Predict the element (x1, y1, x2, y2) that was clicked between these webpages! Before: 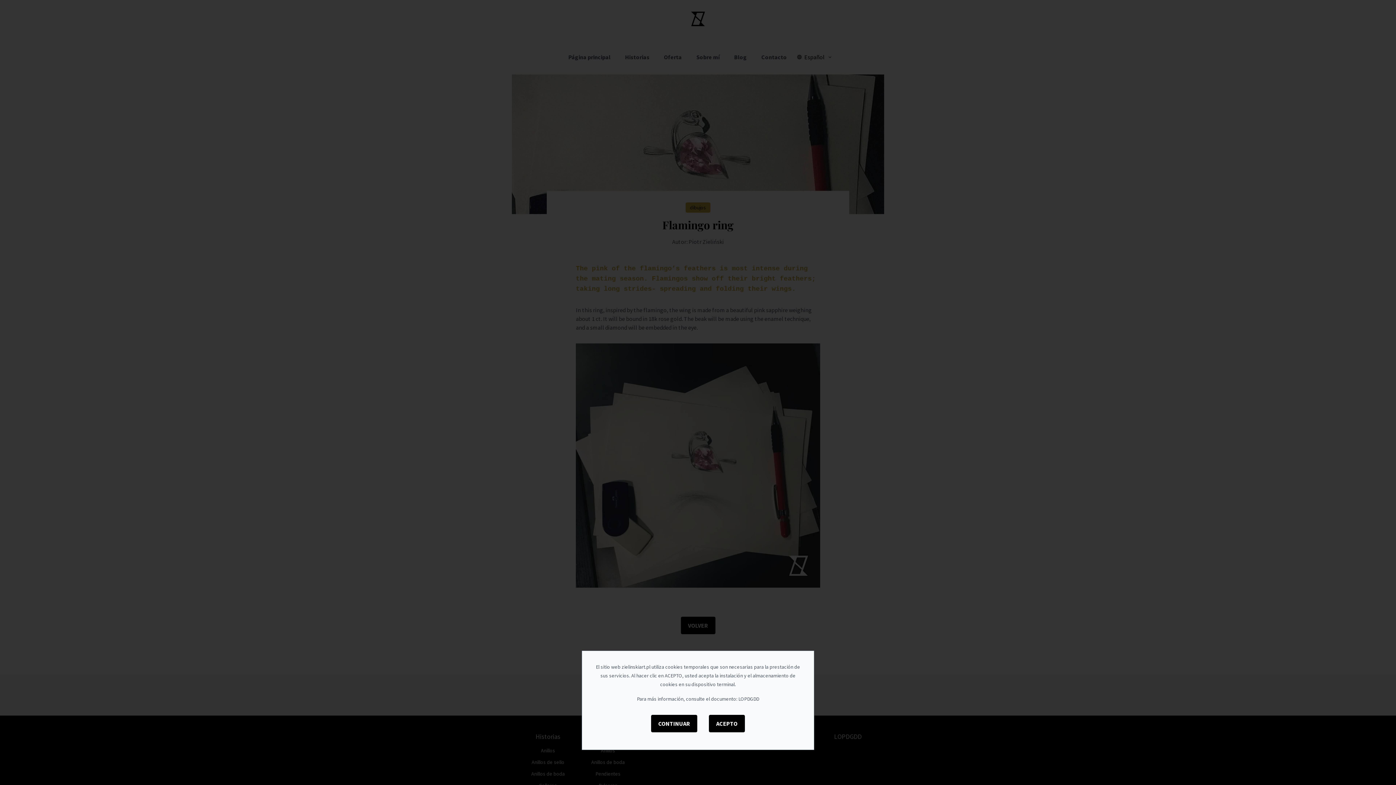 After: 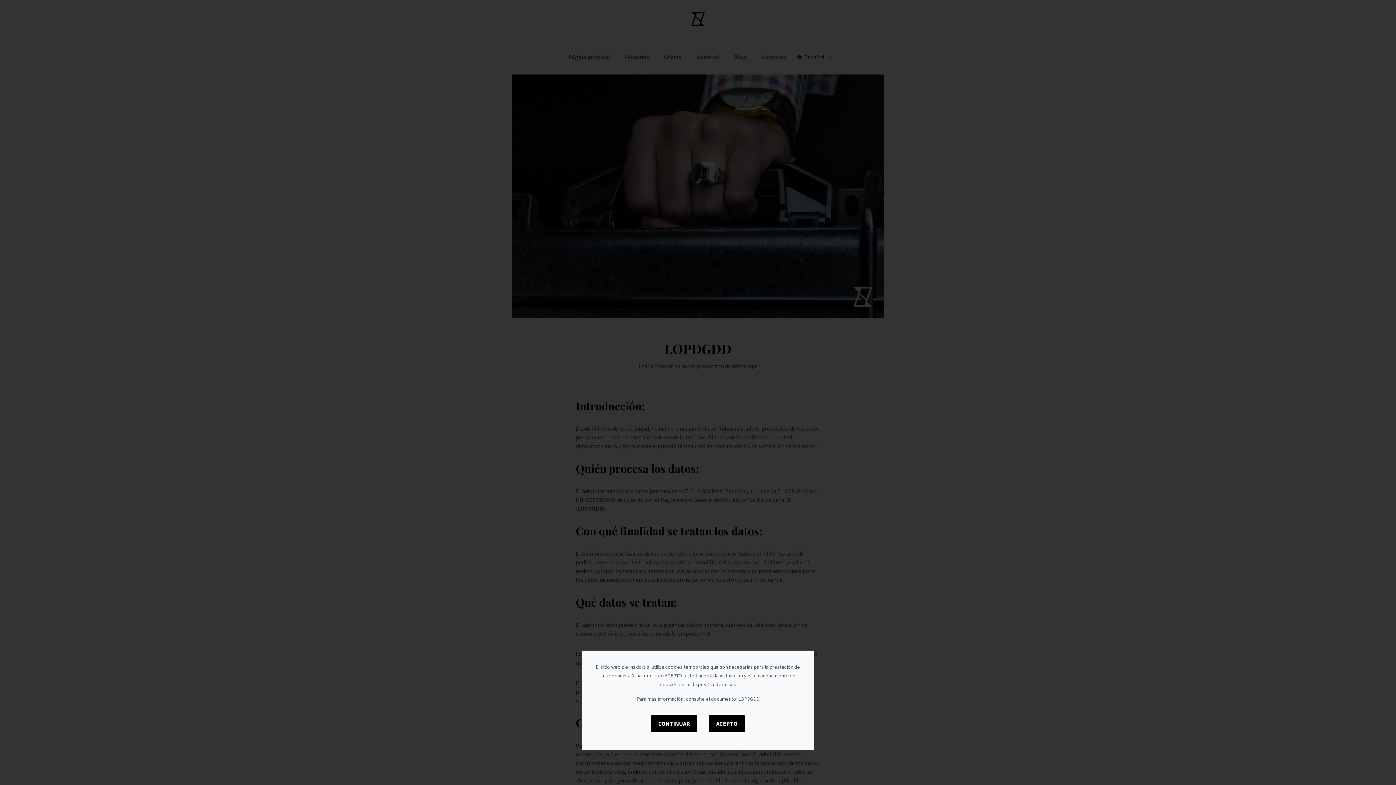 Action: bbox: (738, 696, 759, 702) label: LOPDGDD